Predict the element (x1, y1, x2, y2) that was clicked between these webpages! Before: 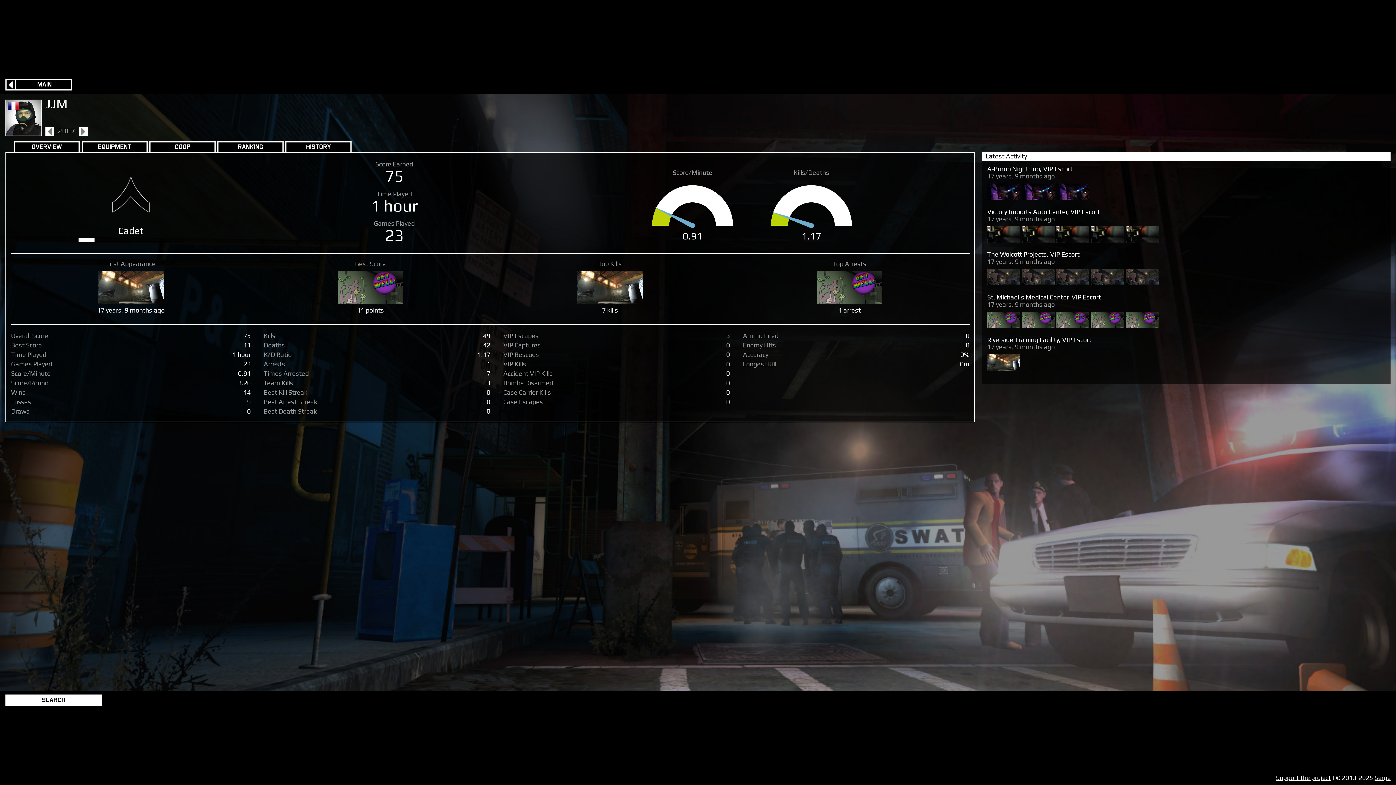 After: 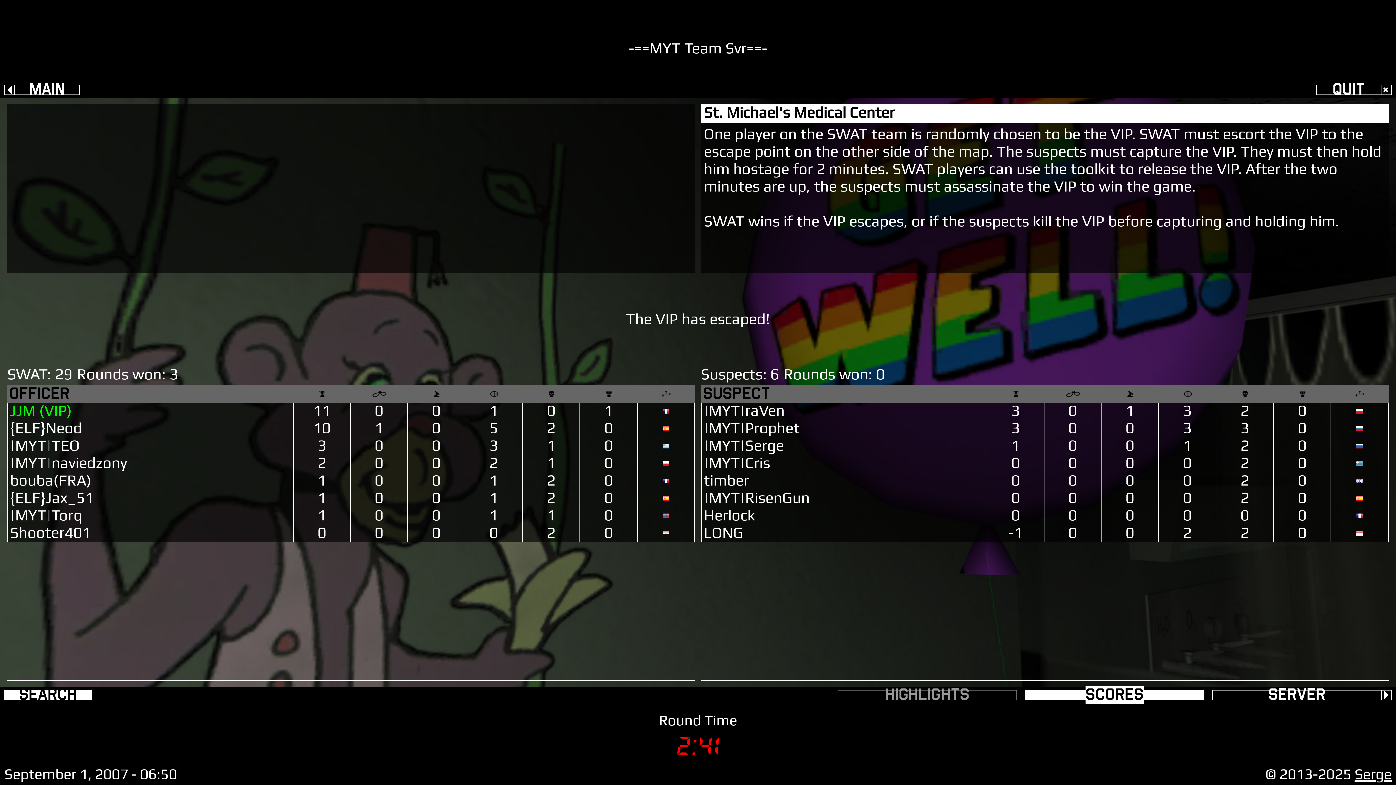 Action: bbox: (337, 271, 403, 304)